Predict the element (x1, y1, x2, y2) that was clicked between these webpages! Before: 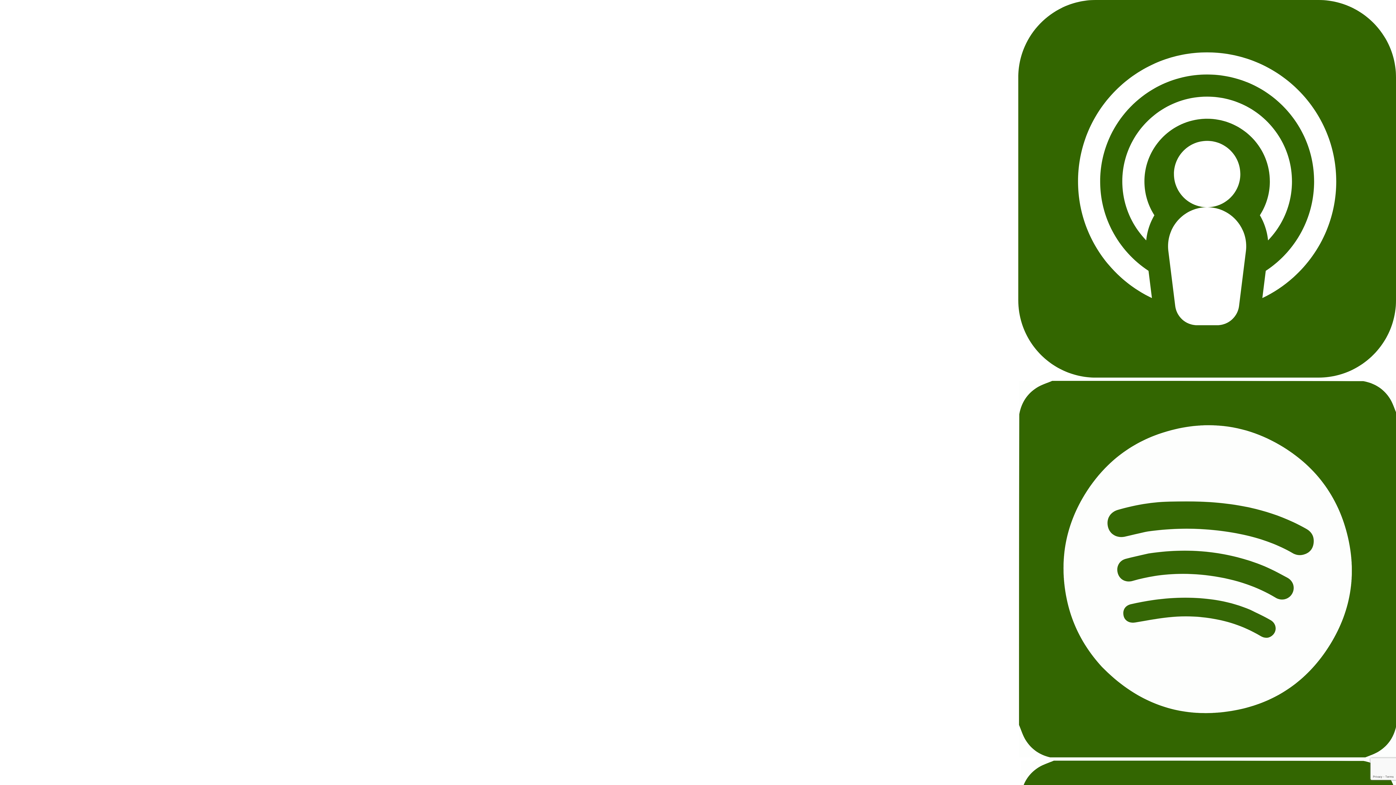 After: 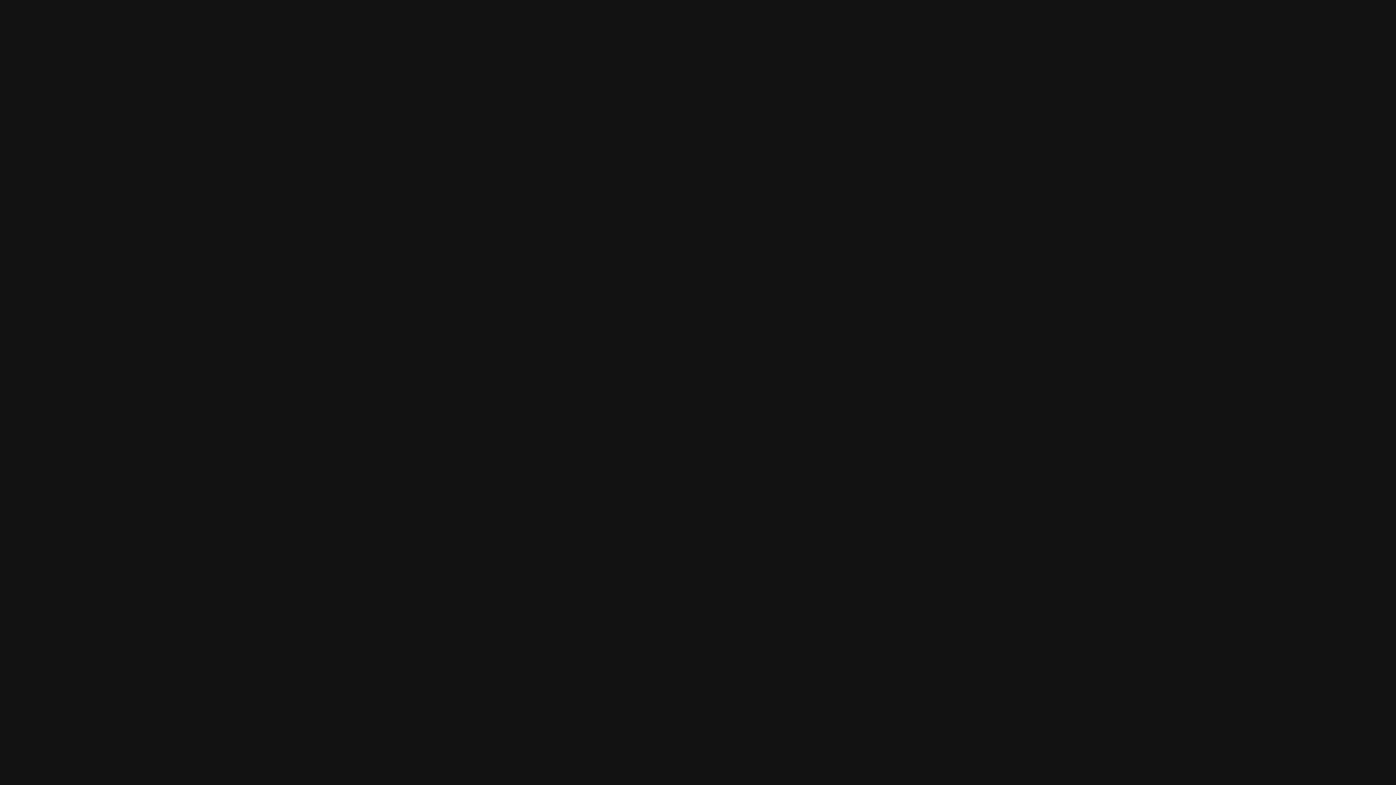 Action: label:   bbox: (1018, 752, 1396, 759)